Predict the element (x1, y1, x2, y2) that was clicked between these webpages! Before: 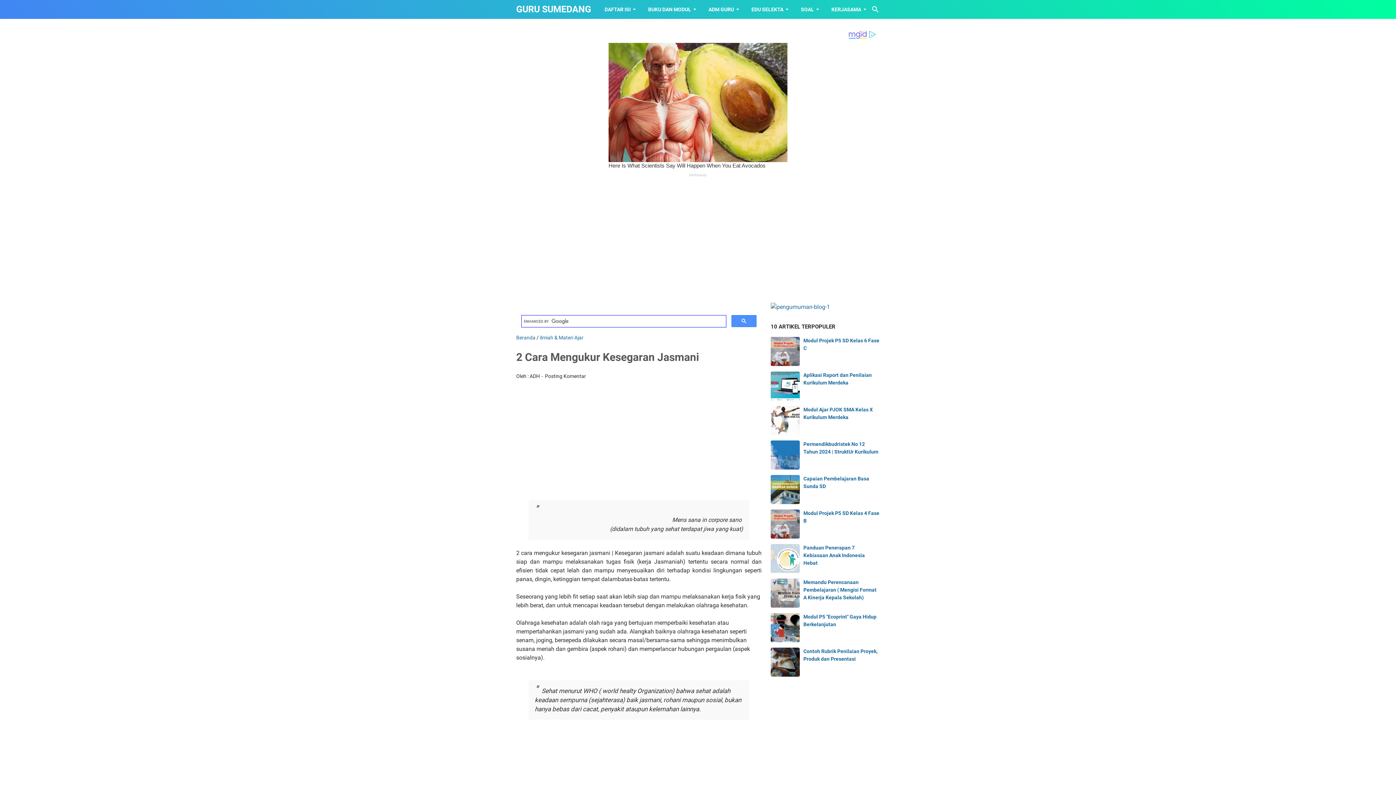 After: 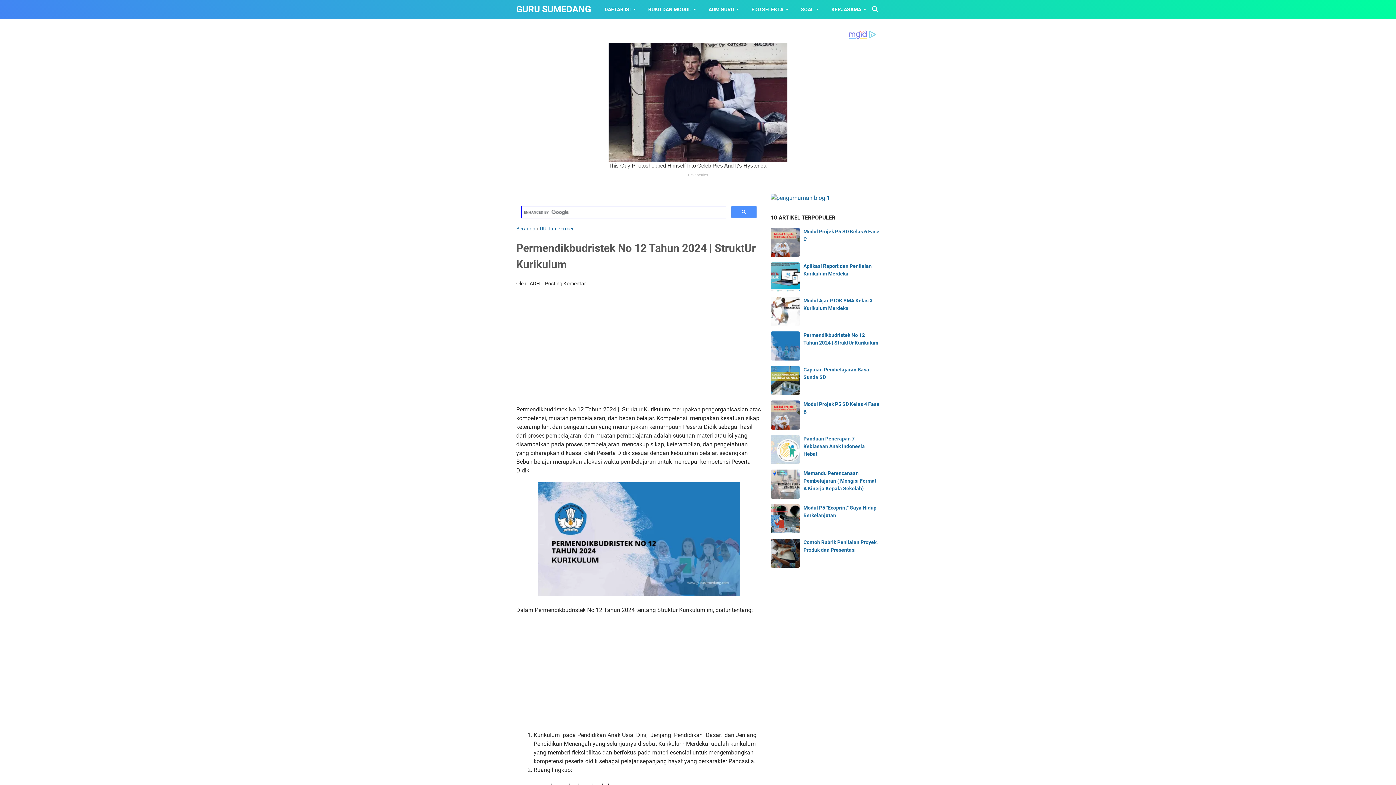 Action: bbox: (770, 440, 800, 469)